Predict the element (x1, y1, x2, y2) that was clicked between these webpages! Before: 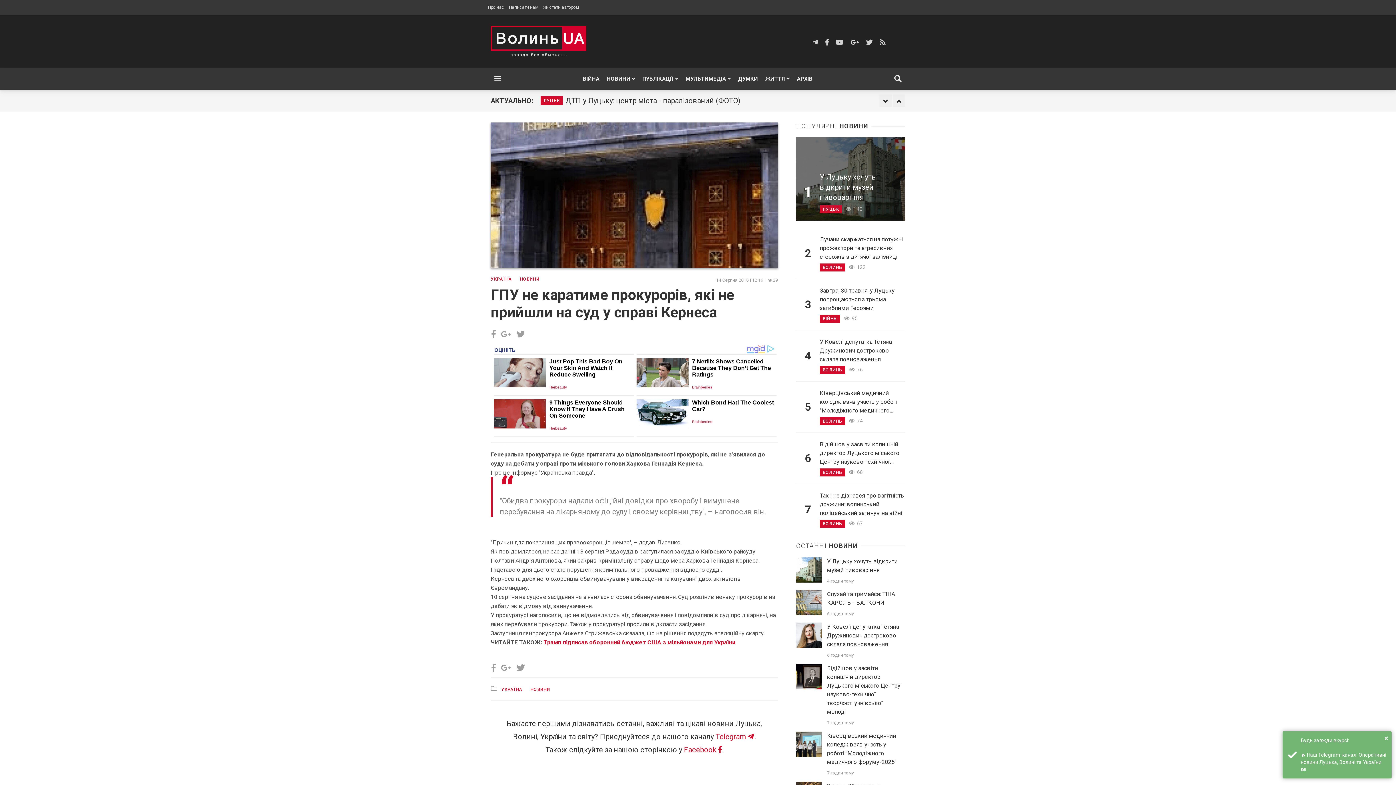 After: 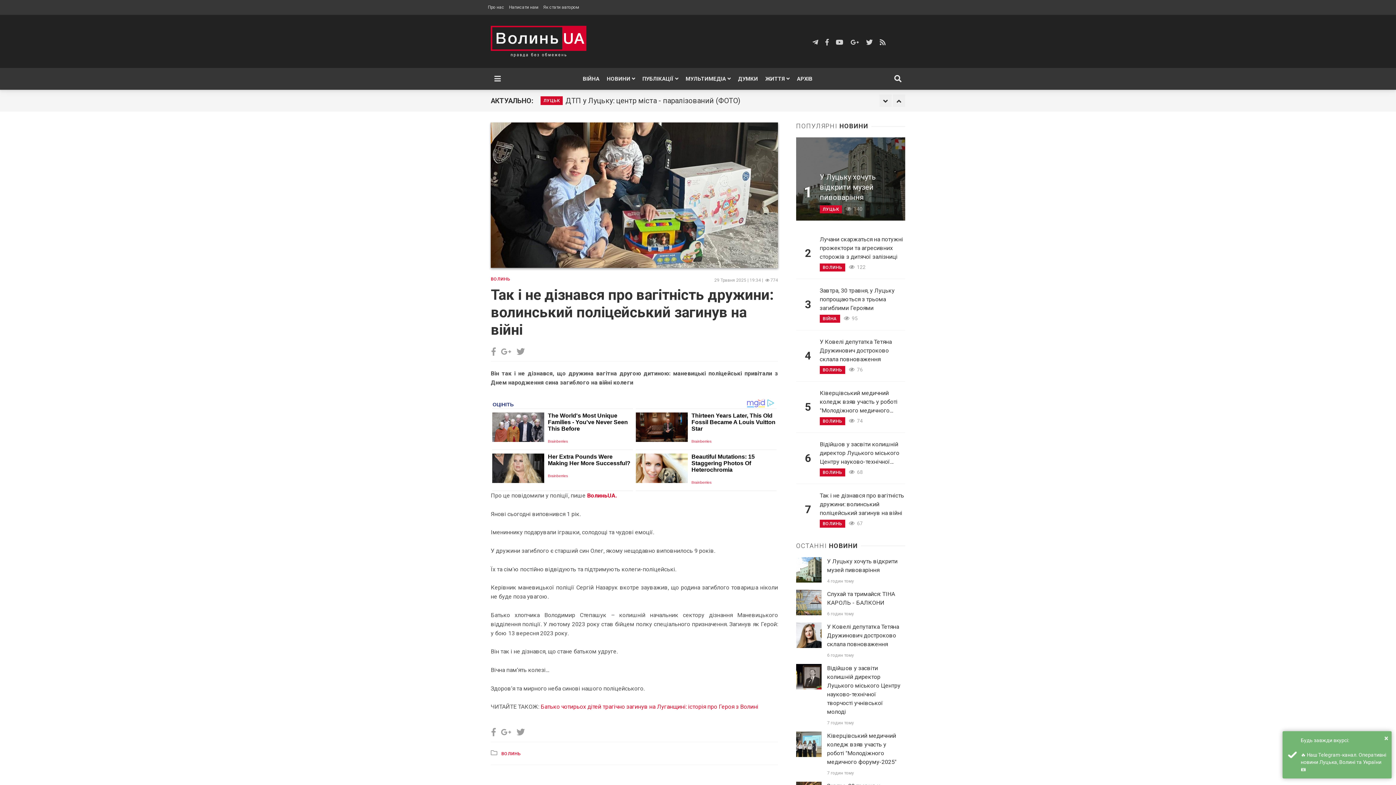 Action: bbox: (820, 492, 904, 516) label: Так і не дізнався про вагітність дружини: волинський поліцейський загинув на війні